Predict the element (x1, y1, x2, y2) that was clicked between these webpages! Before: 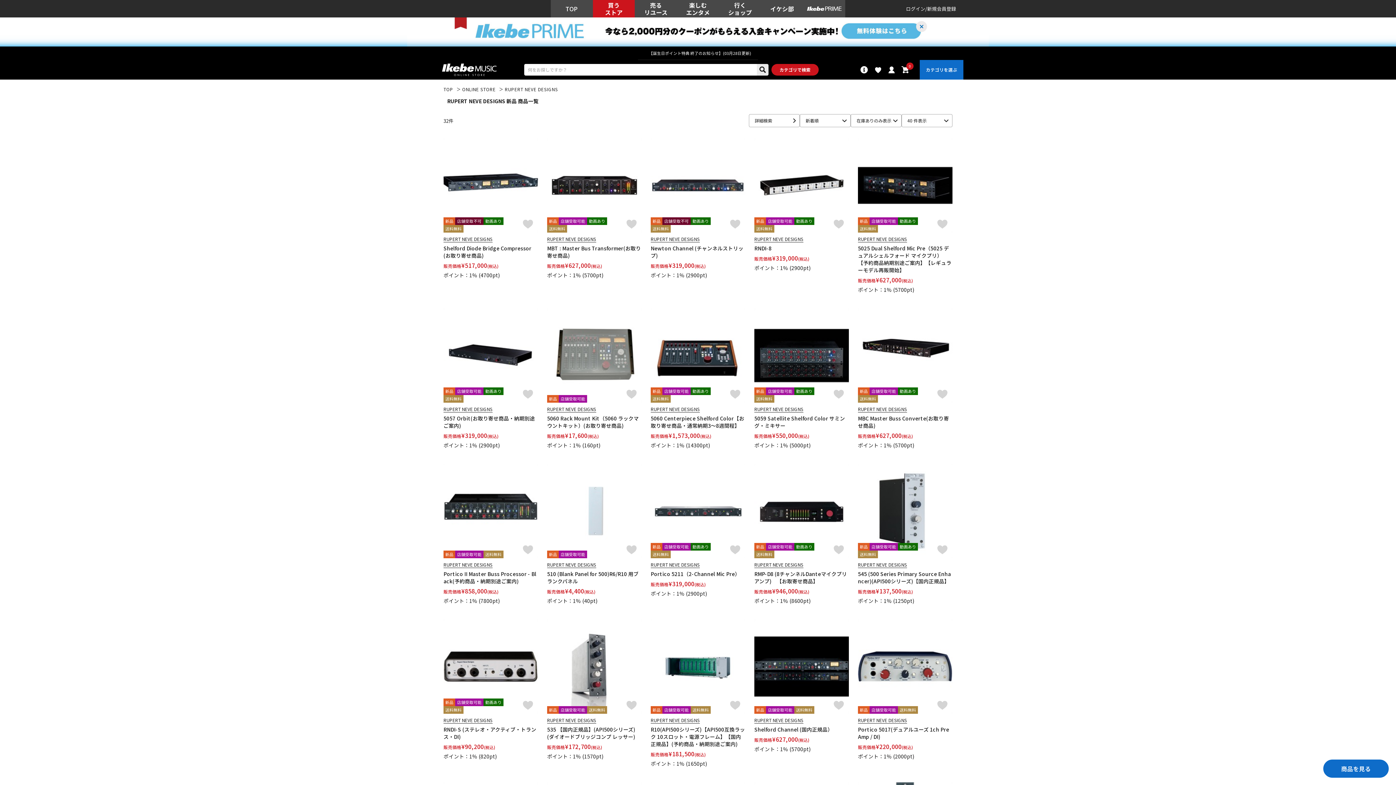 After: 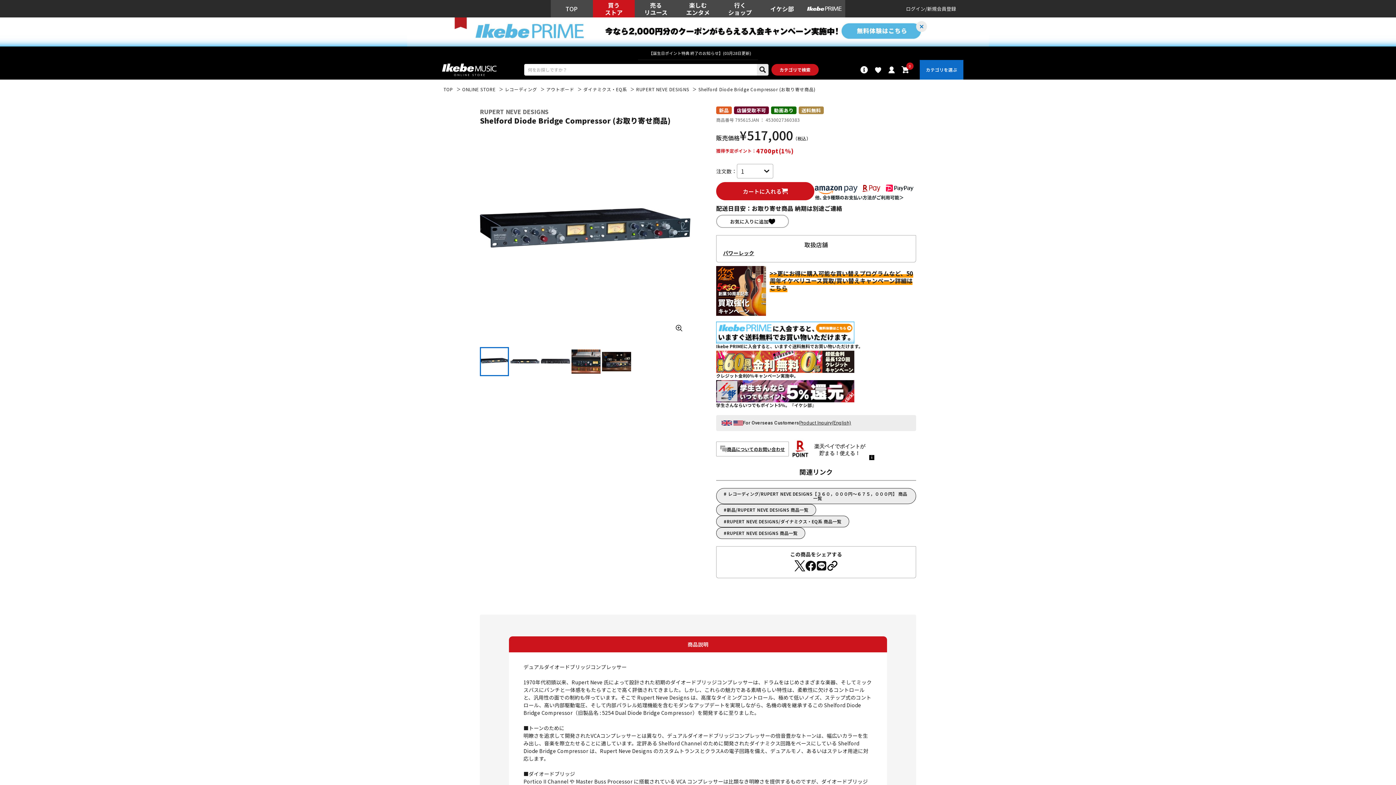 Action: label: Shelford Diode Bridge Compressor (お取り寄せ商品) bbox: (443, 244, 538, 259)